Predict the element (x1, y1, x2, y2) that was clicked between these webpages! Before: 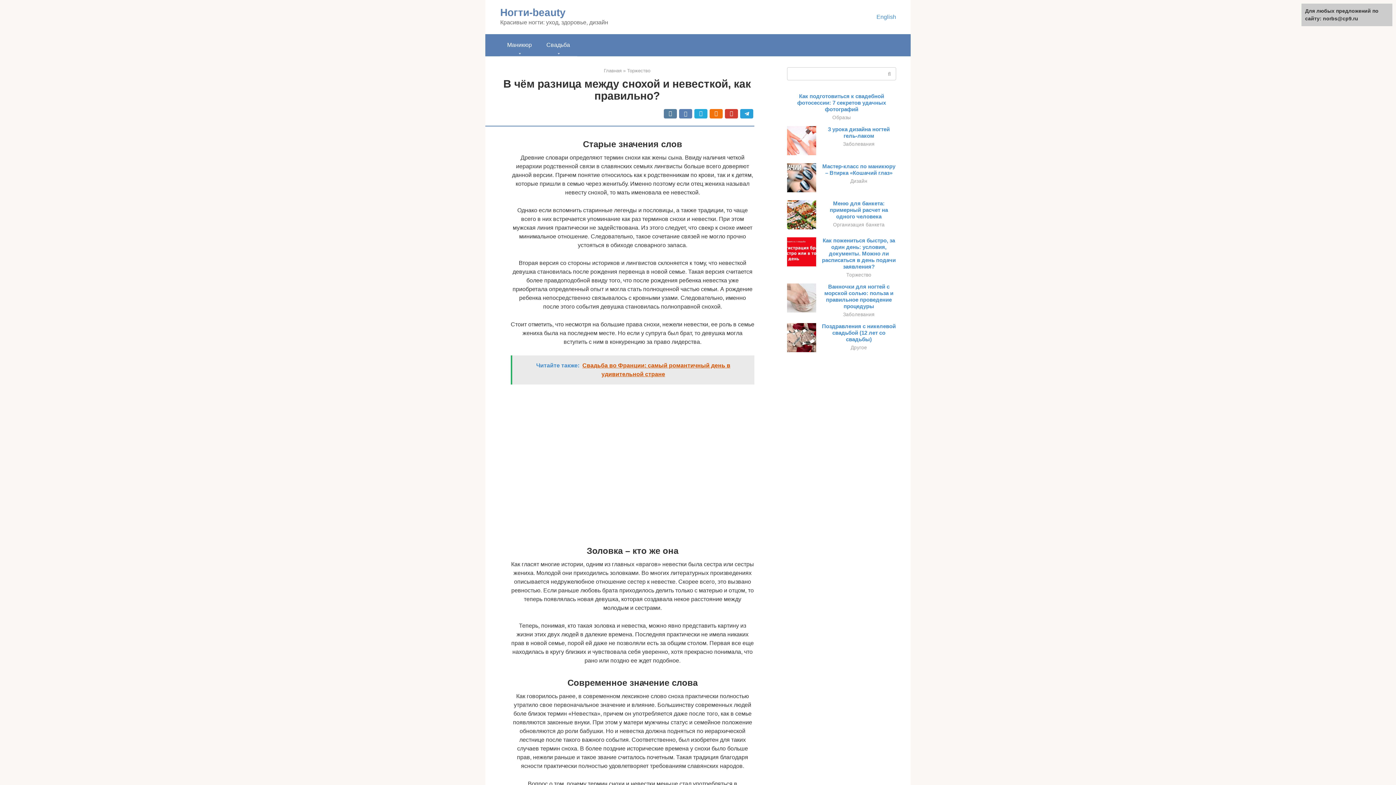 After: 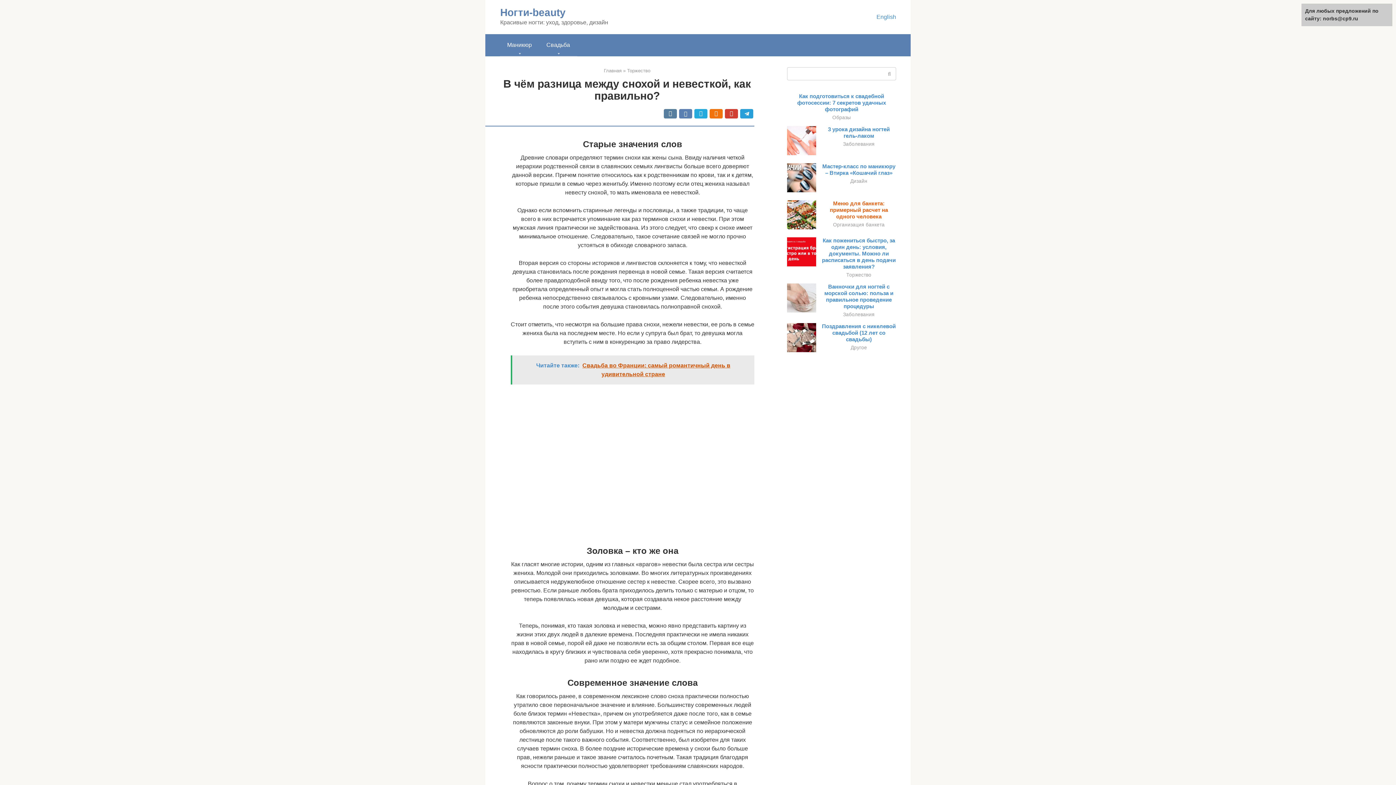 Action: bbox: (830, 200, 888, 219) label: Меню для банкета: примерный расчет на одного человека